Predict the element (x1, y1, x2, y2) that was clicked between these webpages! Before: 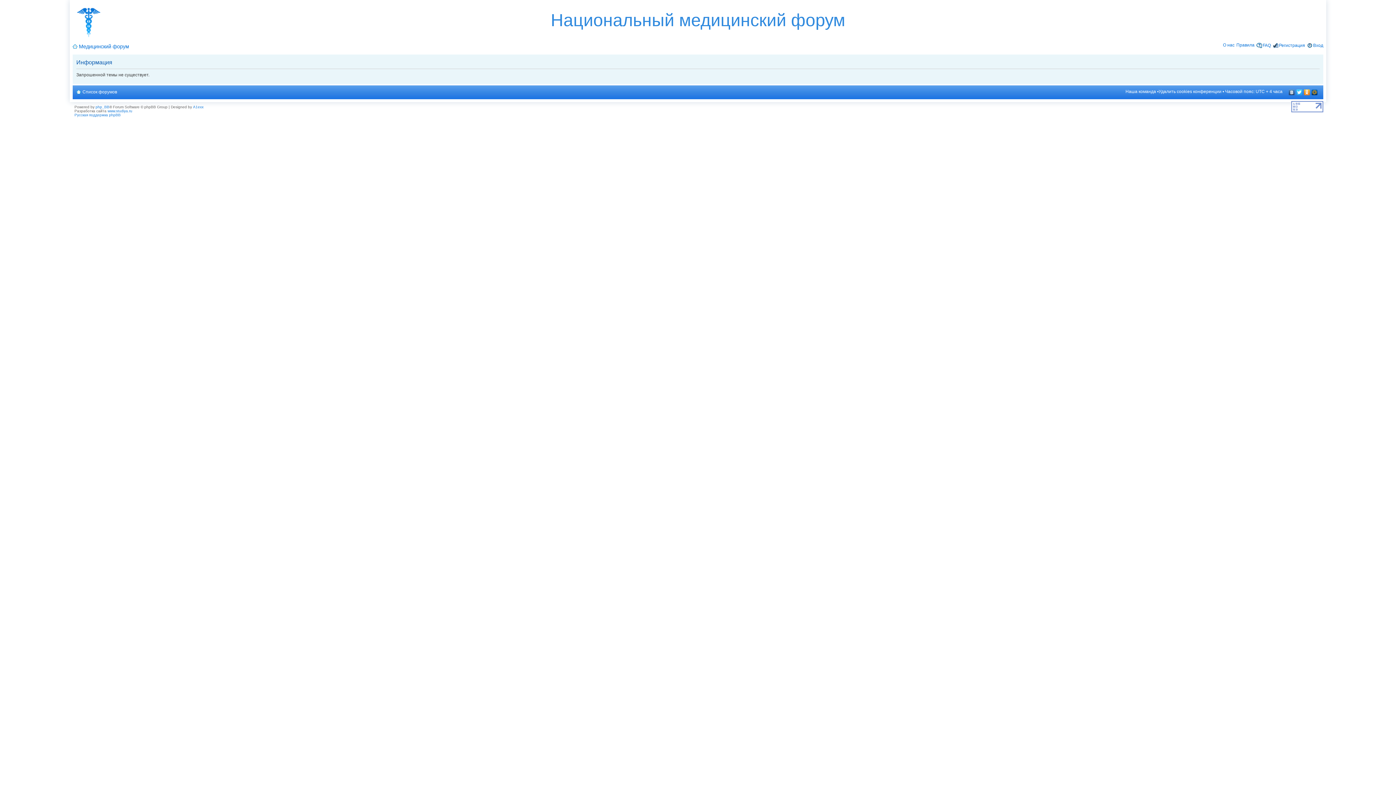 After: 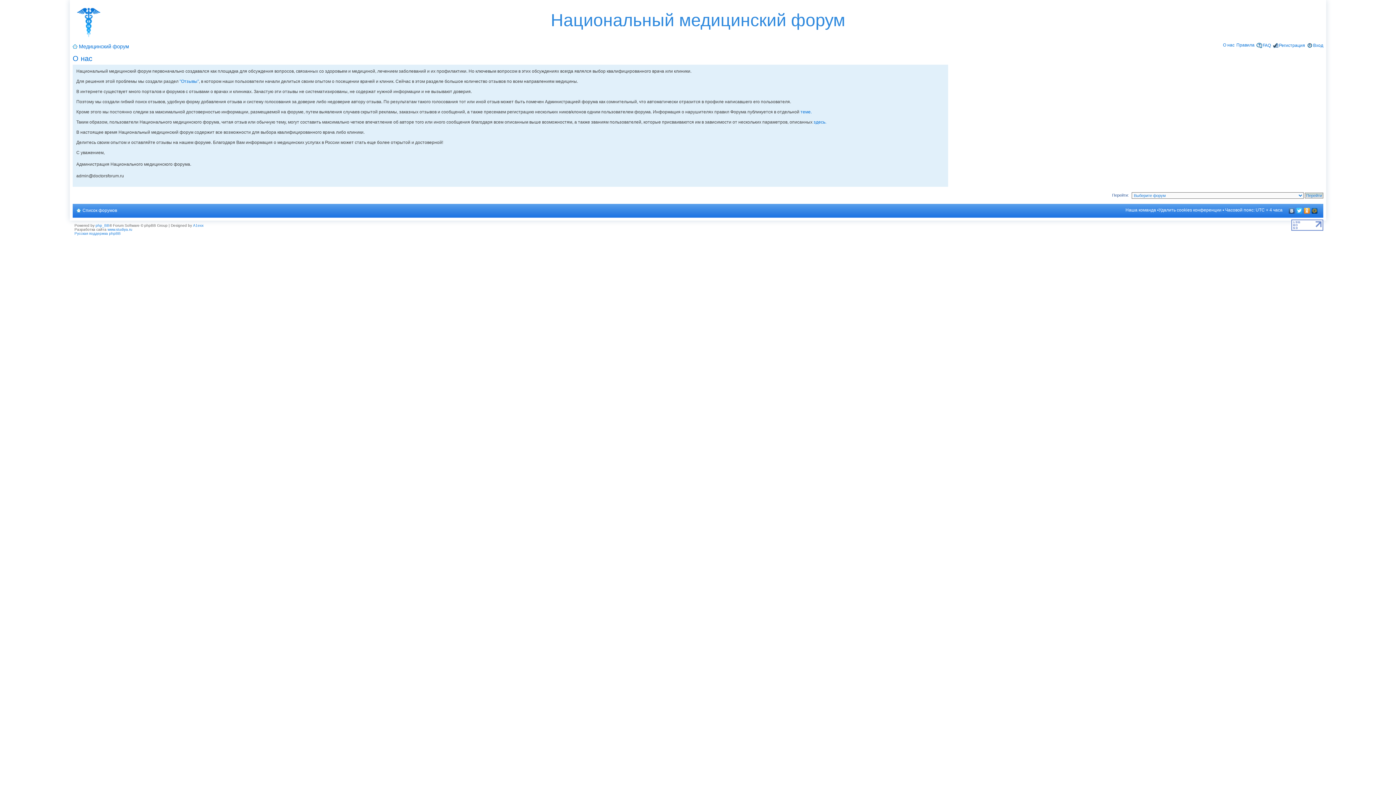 Action: label: О нас bbox: (1223, 42, 1234, 47)